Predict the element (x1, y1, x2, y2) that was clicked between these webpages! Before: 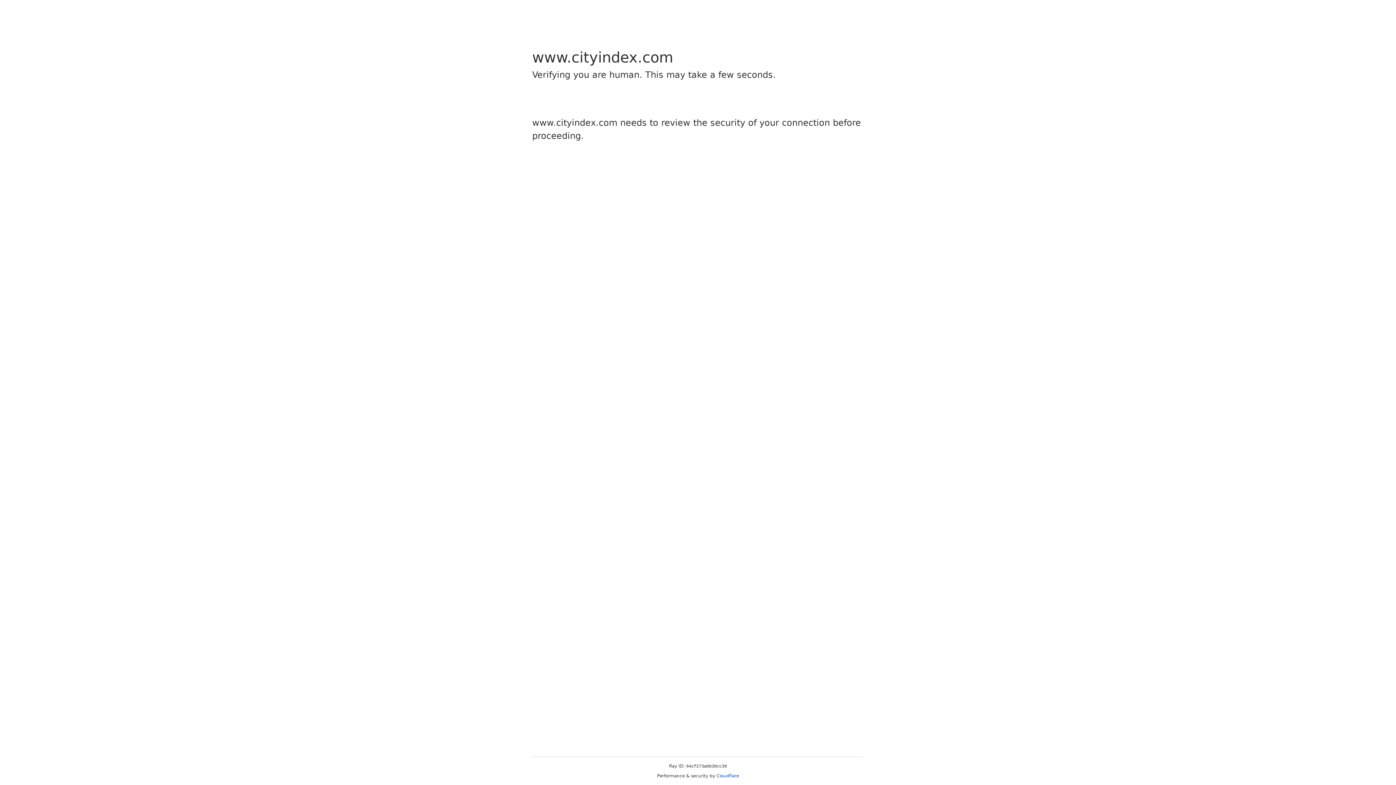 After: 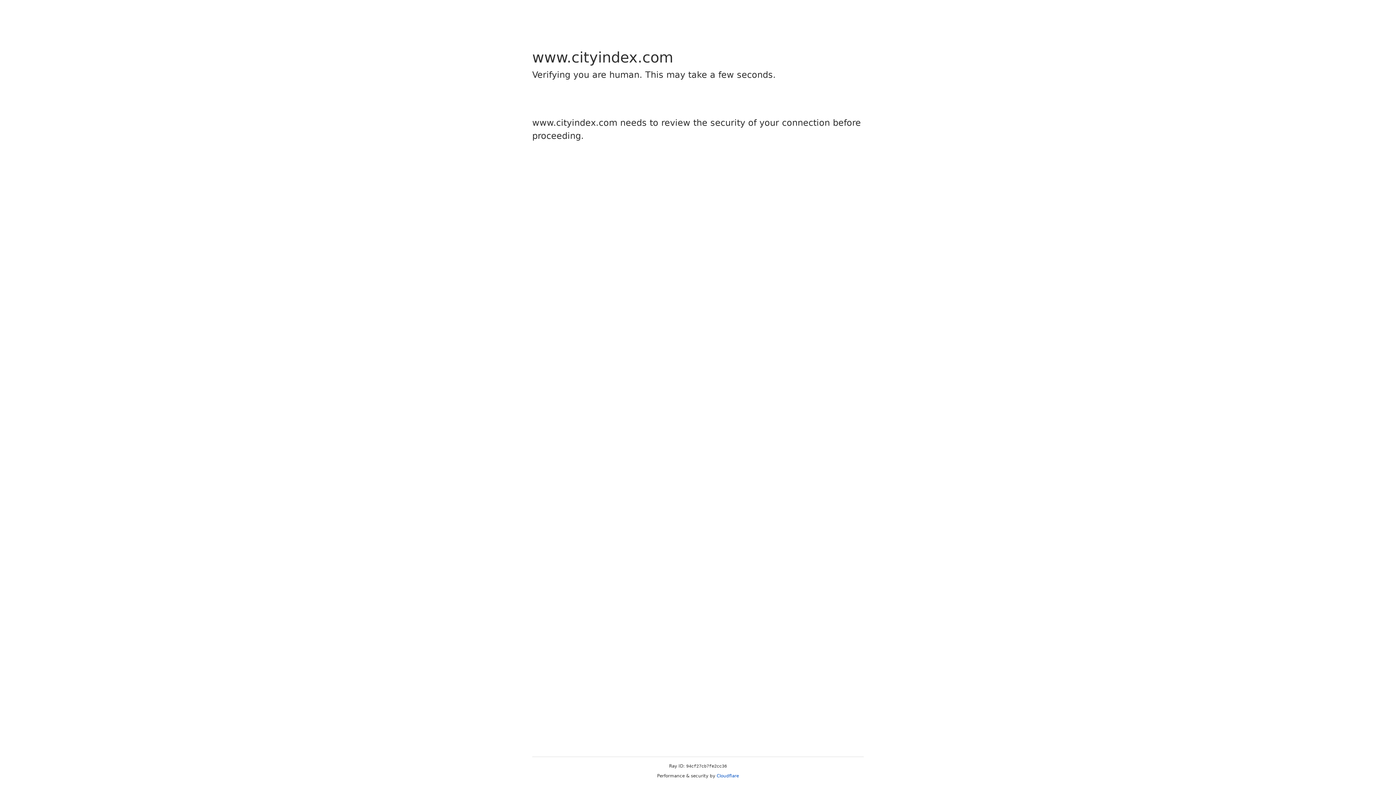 Action: label: Cloudflare bbox: (716, 773, 739, 778)